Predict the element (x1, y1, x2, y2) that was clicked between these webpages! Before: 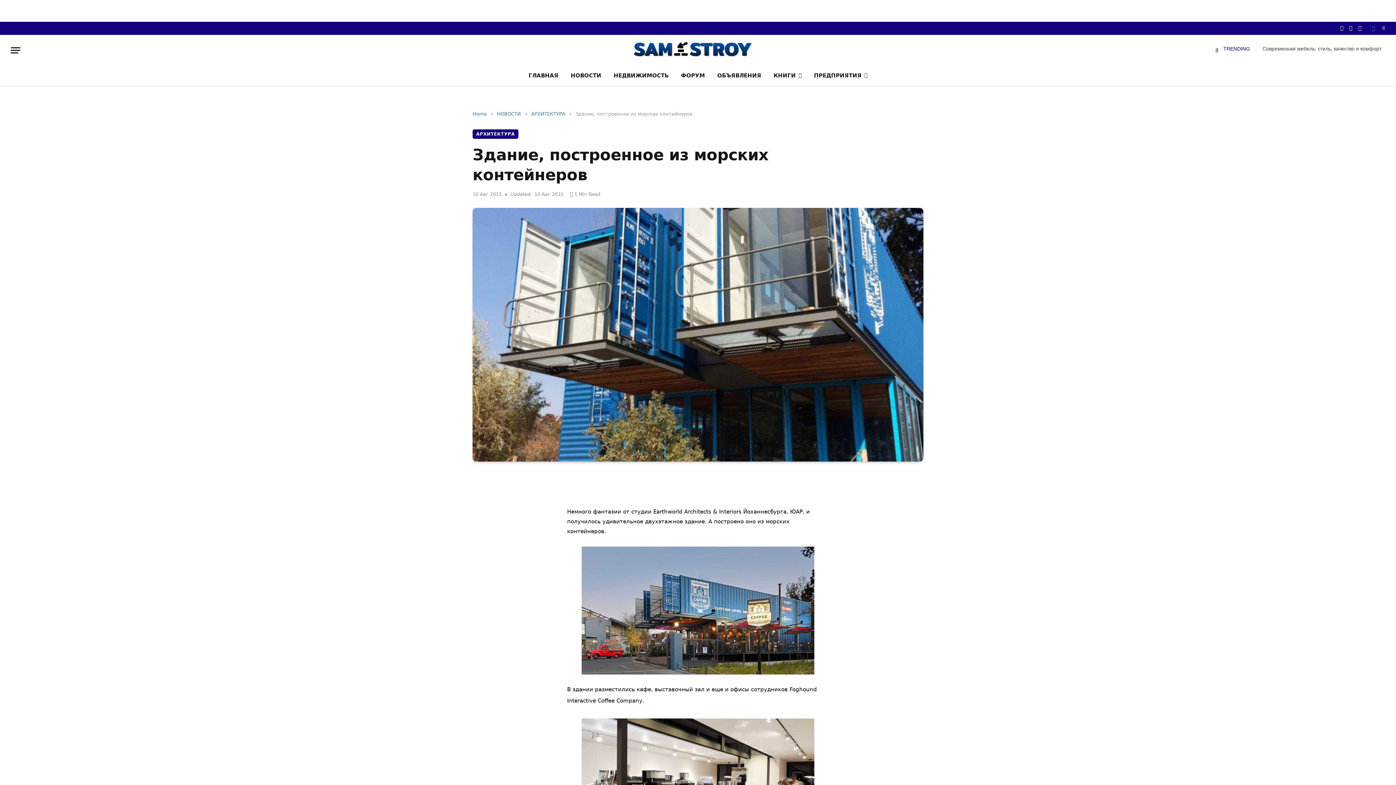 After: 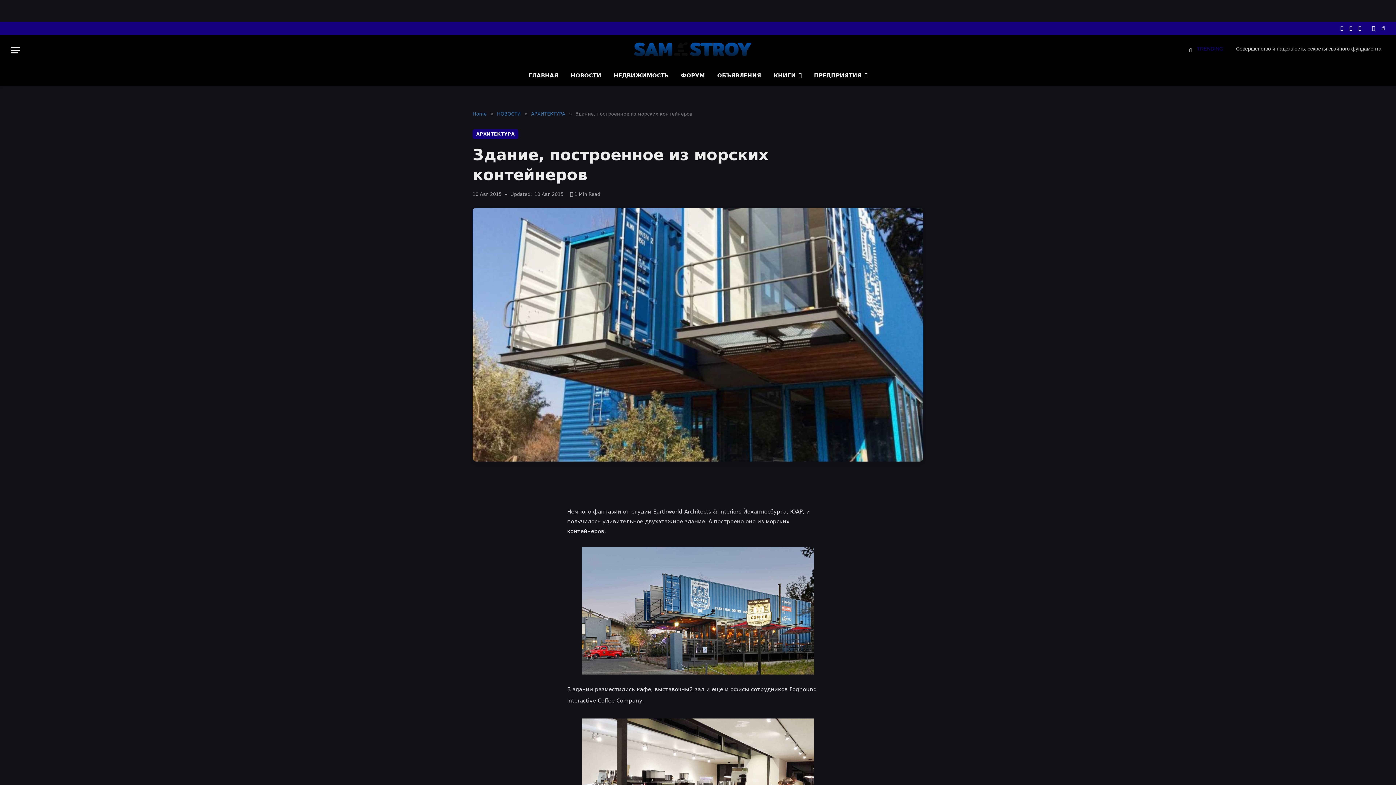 Action: bbox: (1369, 25, 1377, 31)